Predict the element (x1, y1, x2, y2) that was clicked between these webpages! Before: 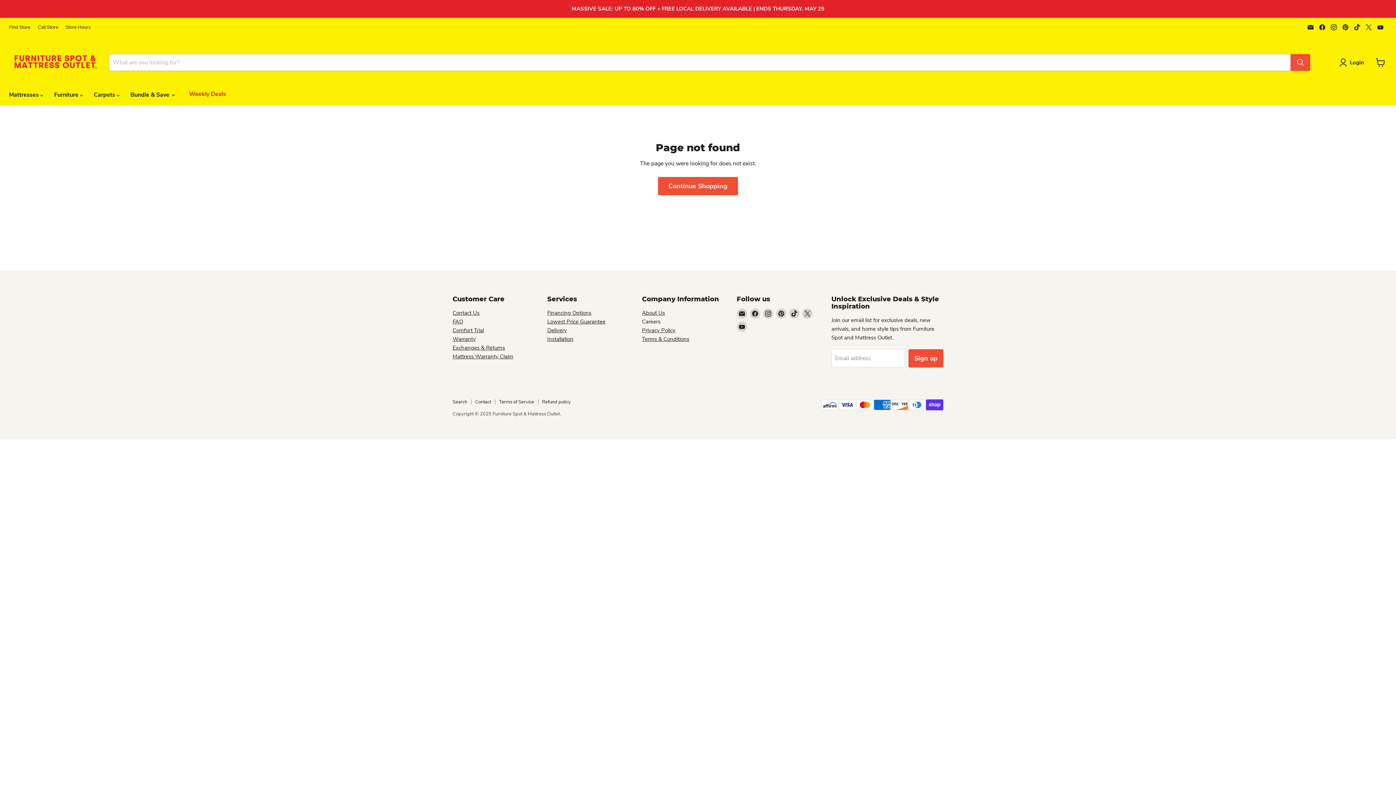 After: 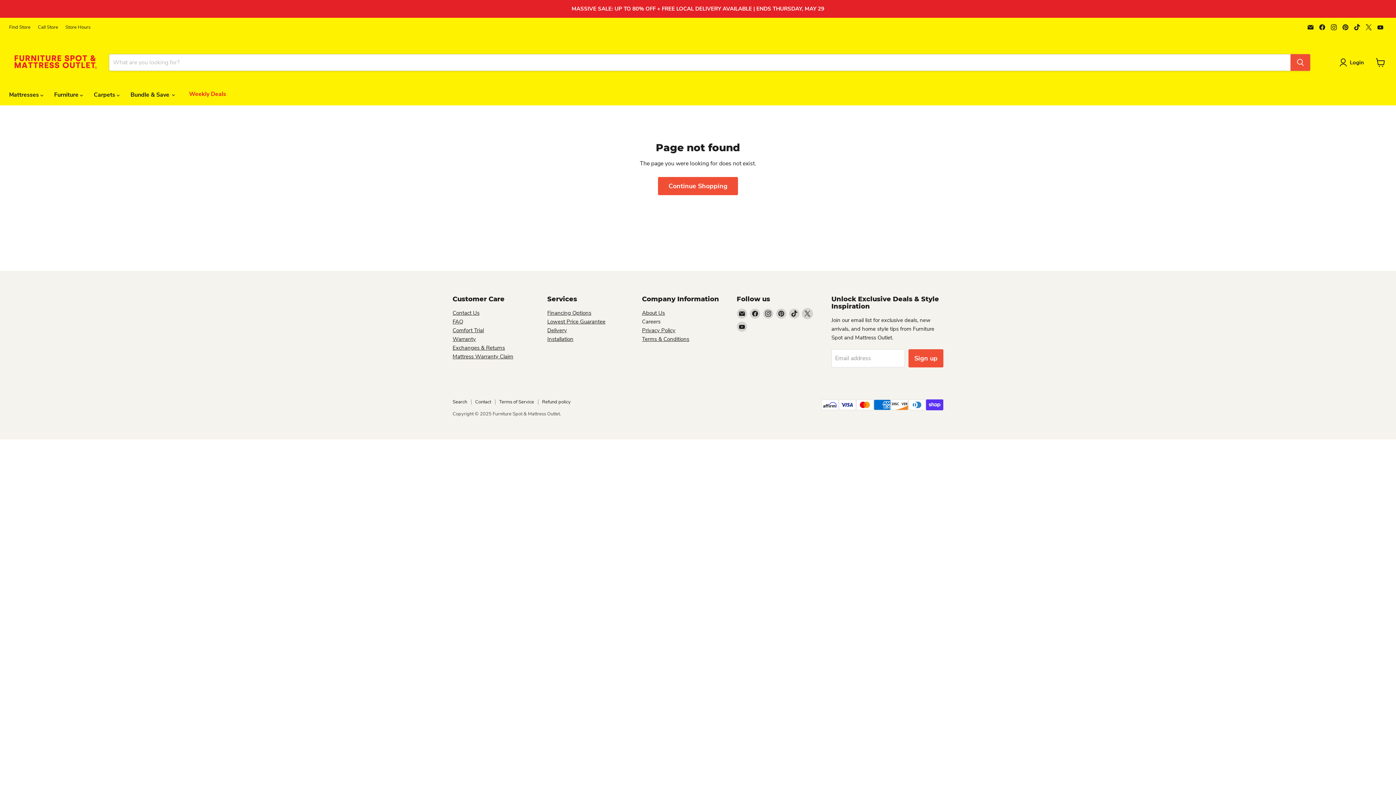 Action: bbox: (802, 308, 812, 318) label: Find us on X